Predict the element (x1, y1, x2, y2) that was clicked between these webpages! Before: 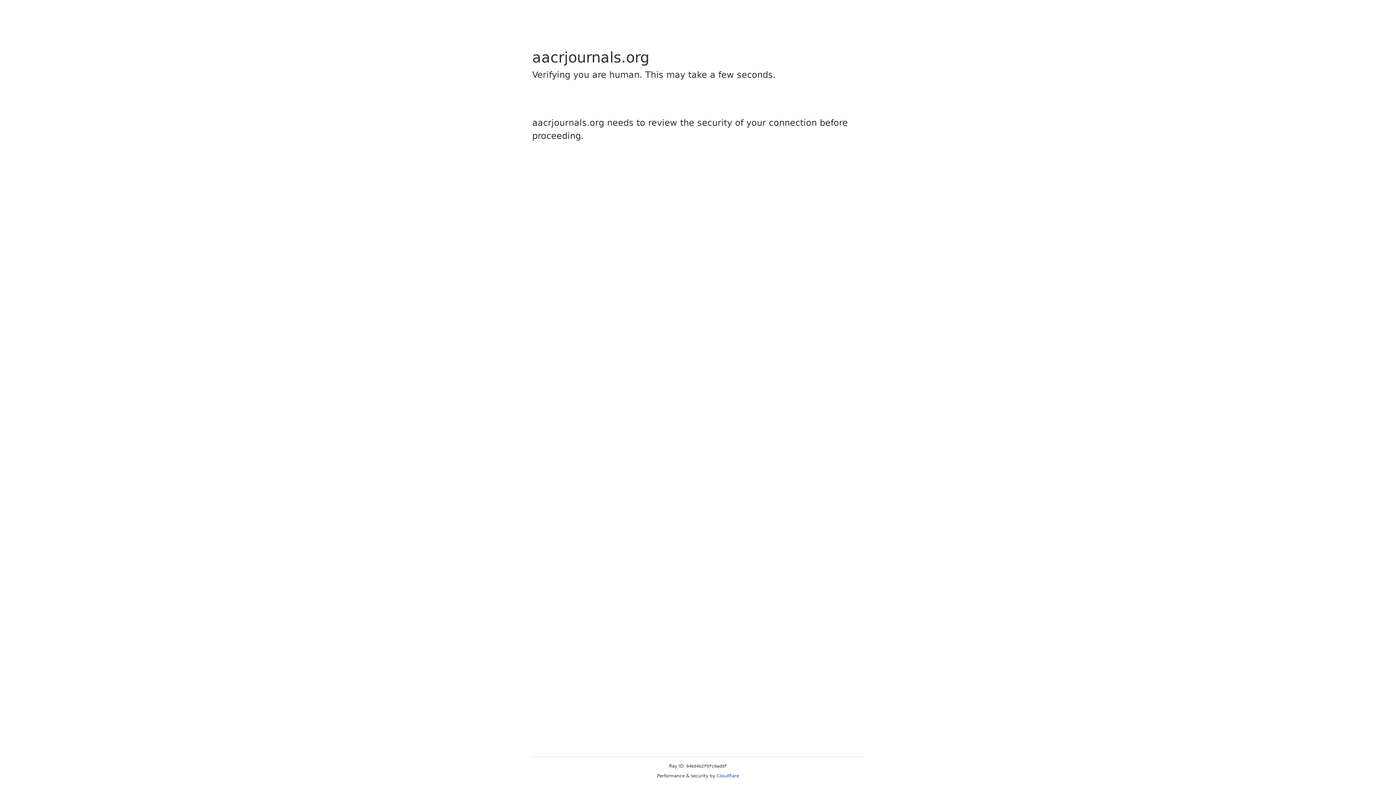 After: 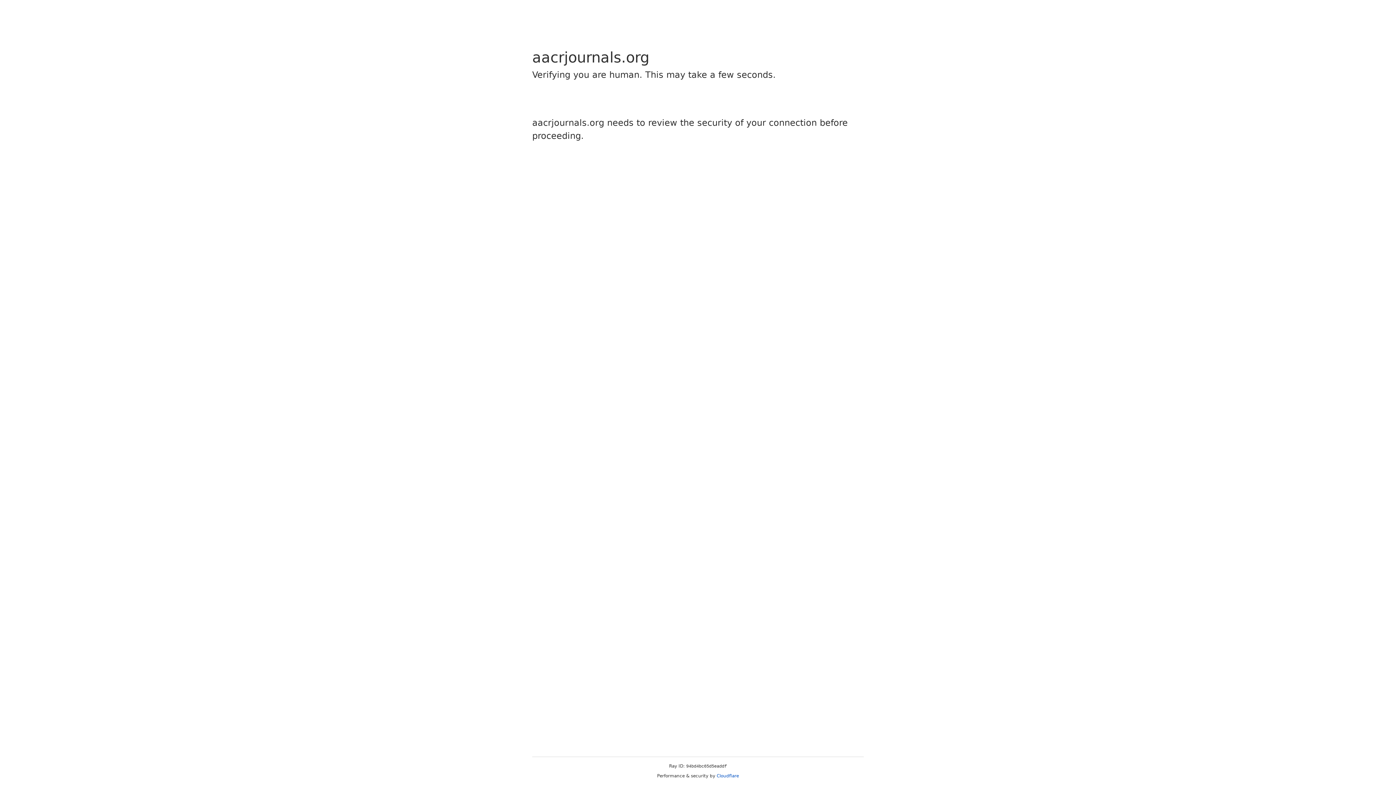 Action: bbox: (716, 773, 739, 778) label: Cloudflare